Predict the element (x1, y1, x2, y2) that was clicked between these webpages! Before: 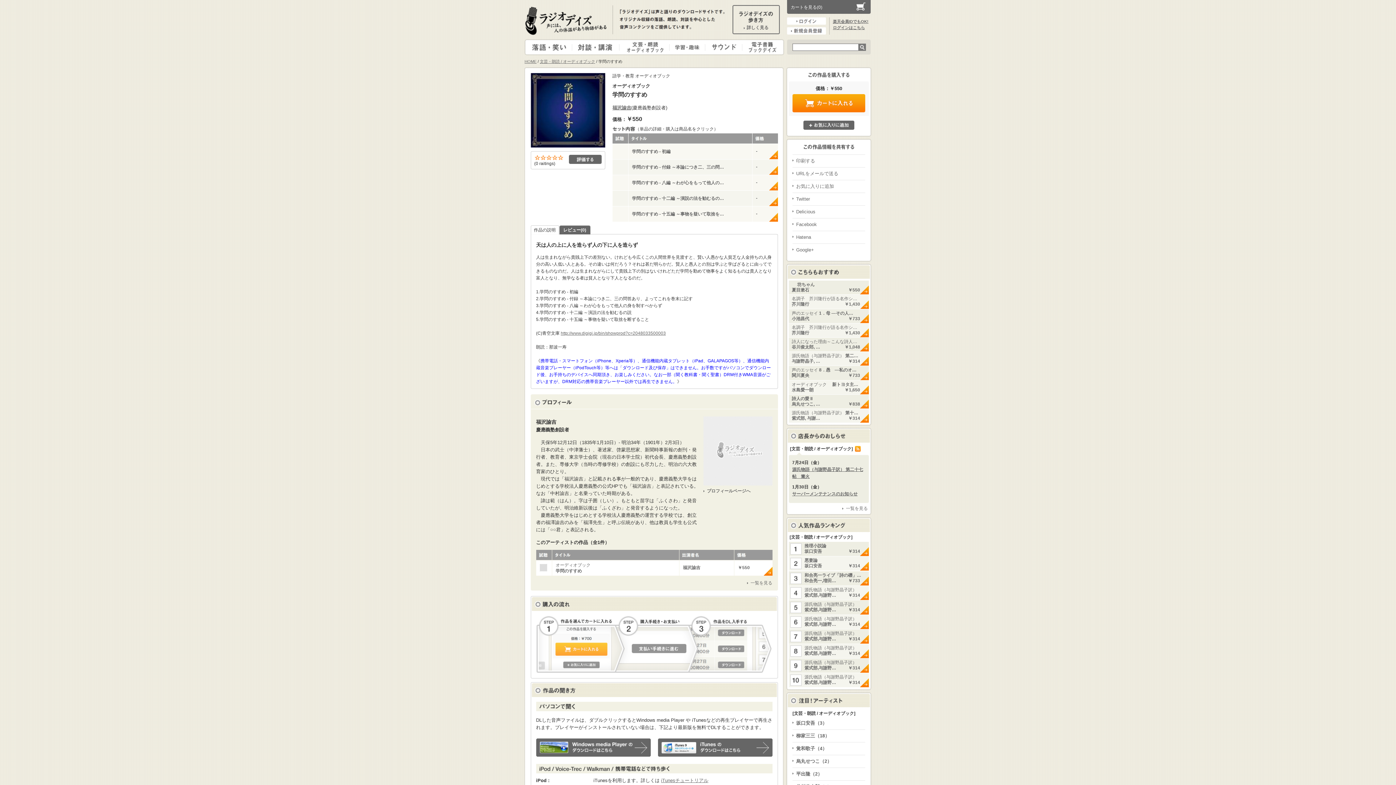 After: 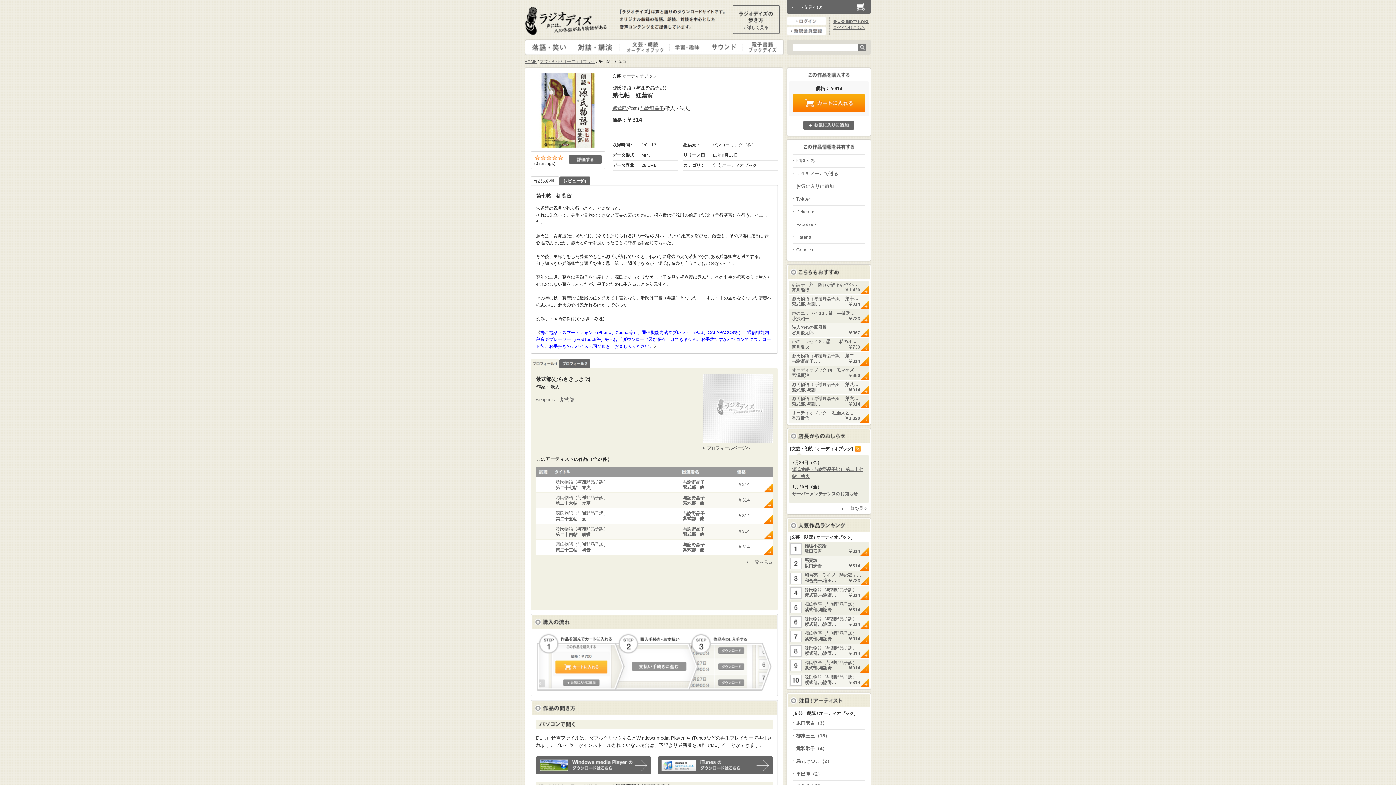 Action: label: 源氏物語（与謝野晶子訳）

紫式部,与謝野…

￥314 bbox: (789, 629, 869, 643)